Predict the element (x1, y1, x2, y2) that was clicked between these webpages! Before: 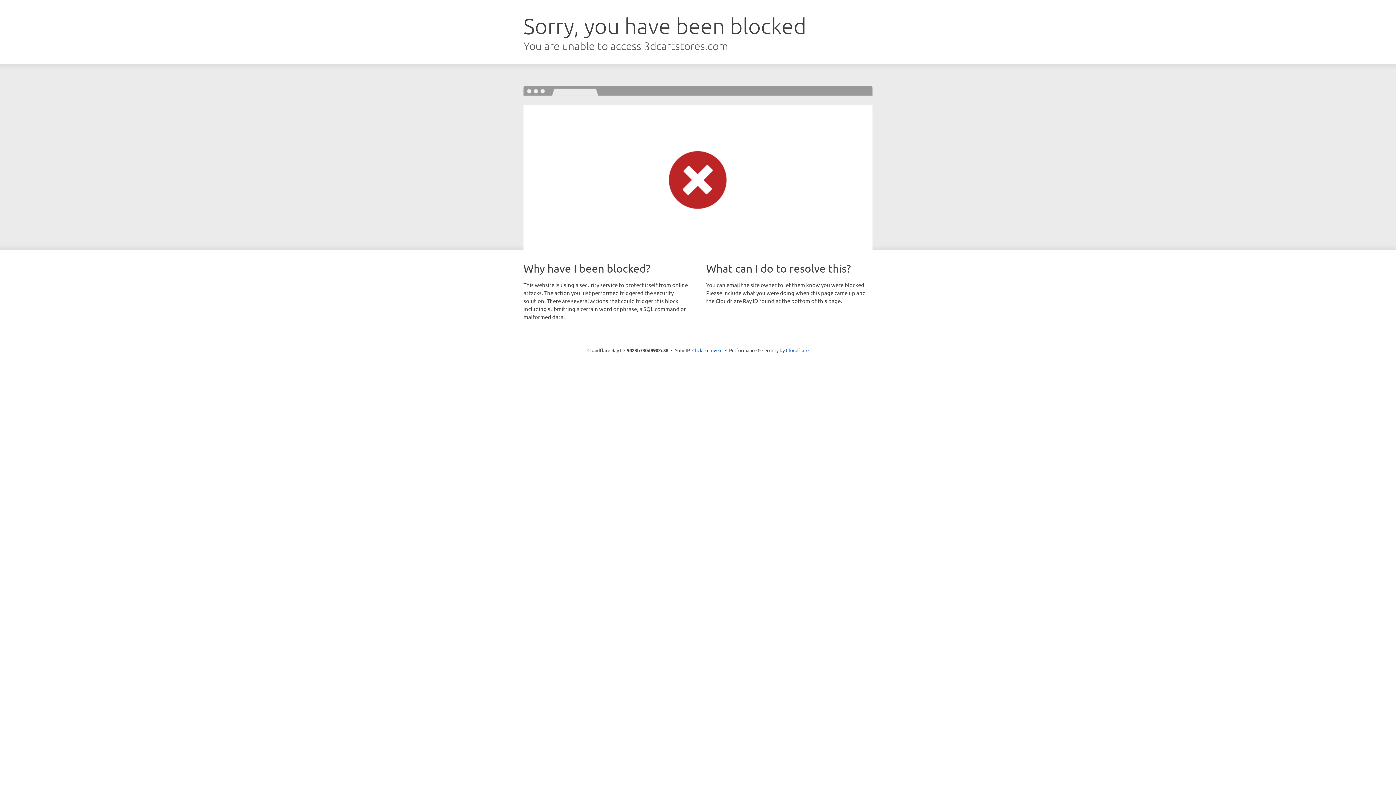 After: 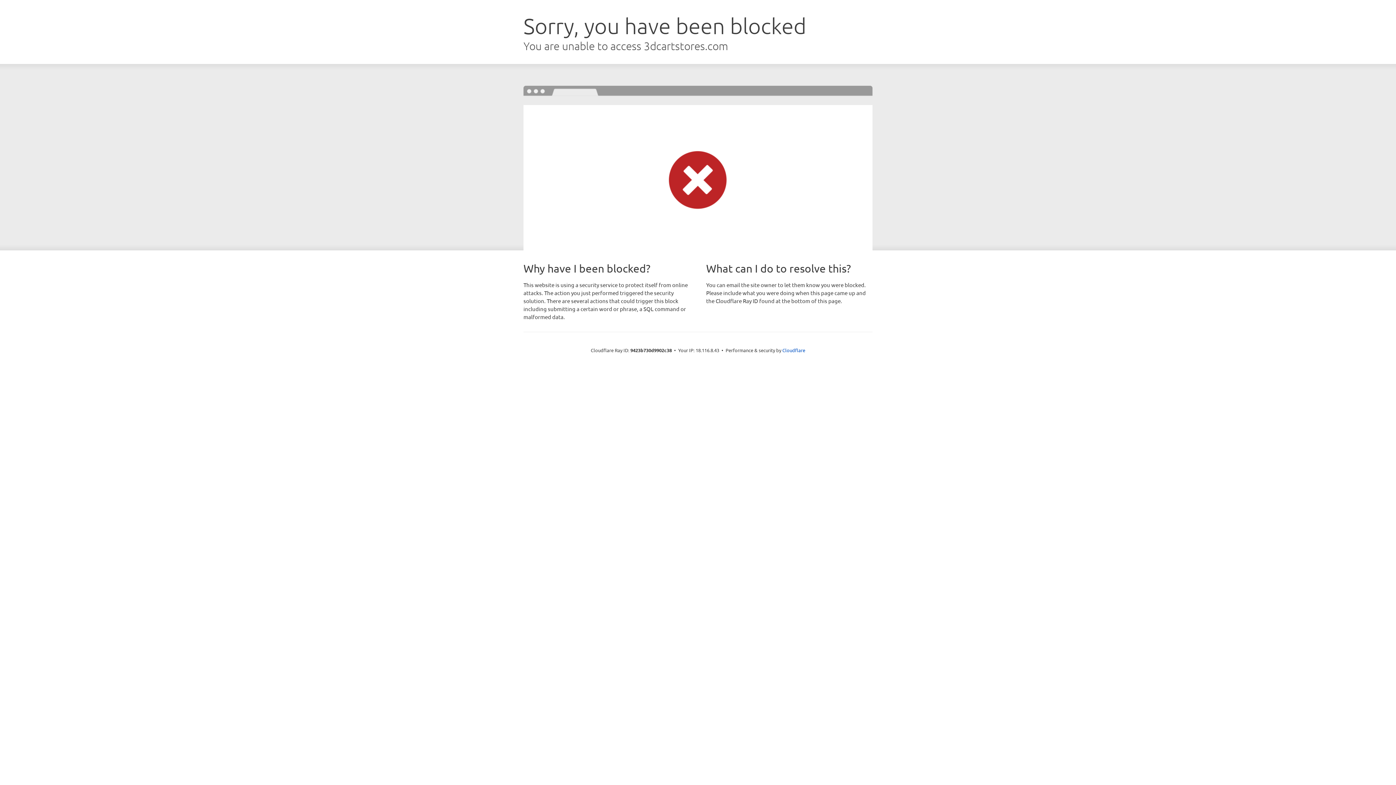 Action: label: Click to reveal bbox: (692, 346, 722, 353)